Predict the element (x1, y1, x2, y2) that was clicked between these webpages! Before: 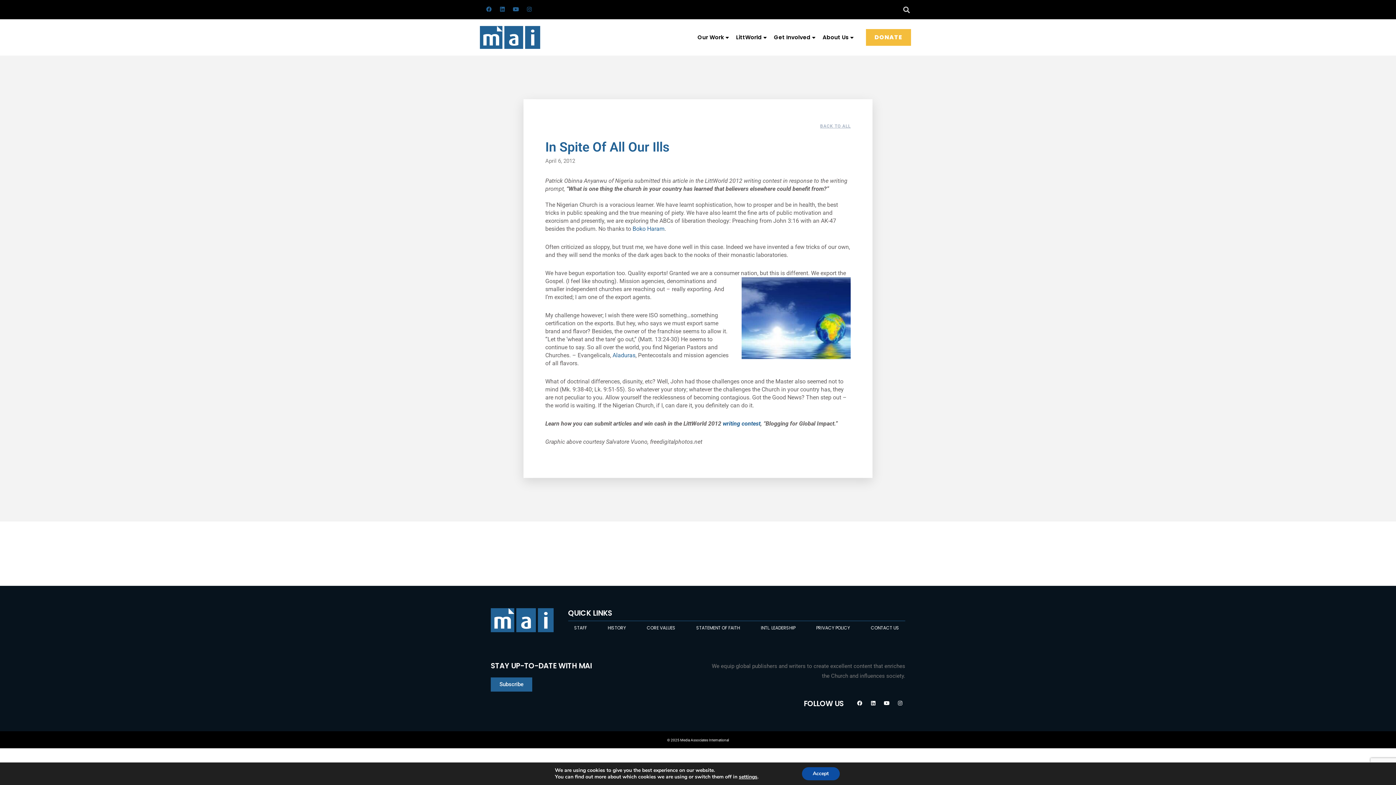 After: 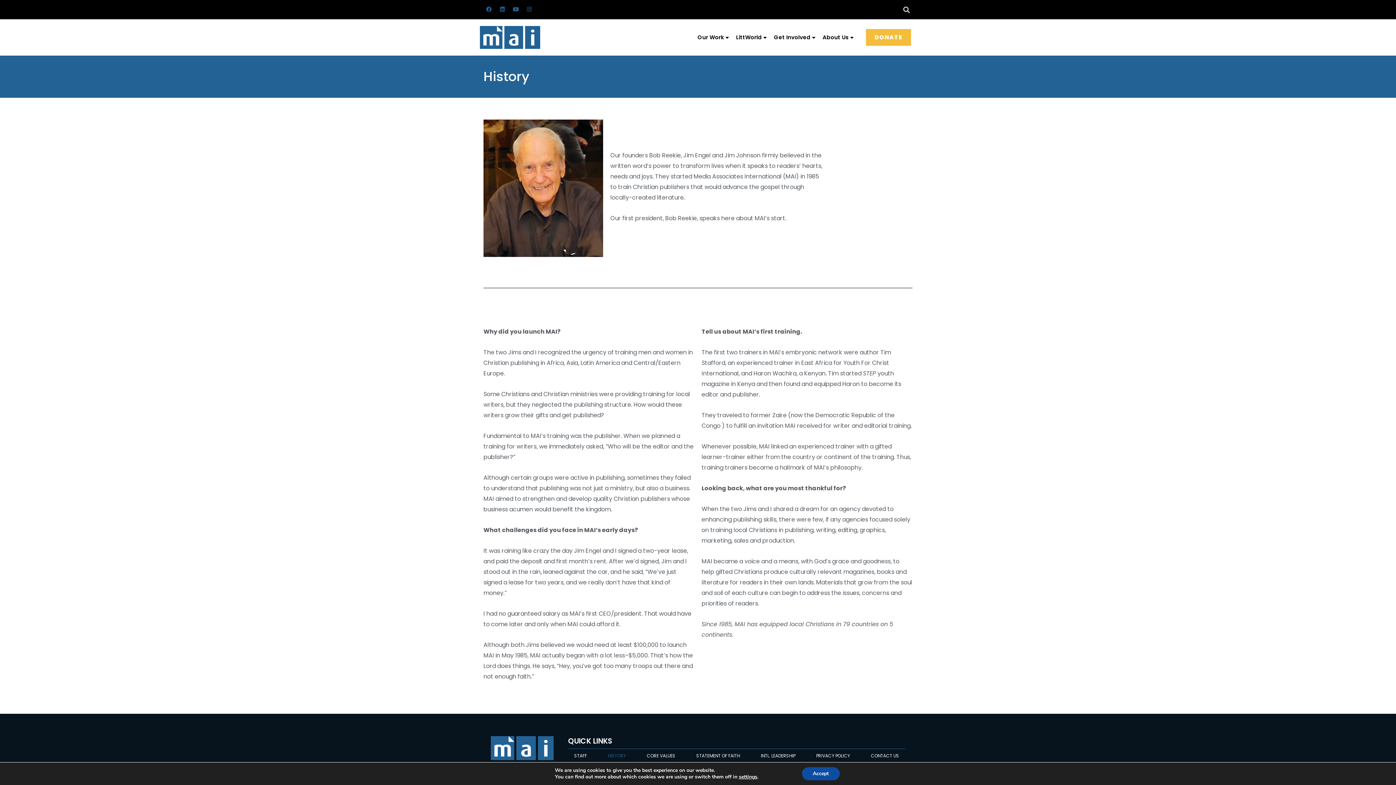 Action: label: HISTORY bbox: (601, 624, 632, 632)